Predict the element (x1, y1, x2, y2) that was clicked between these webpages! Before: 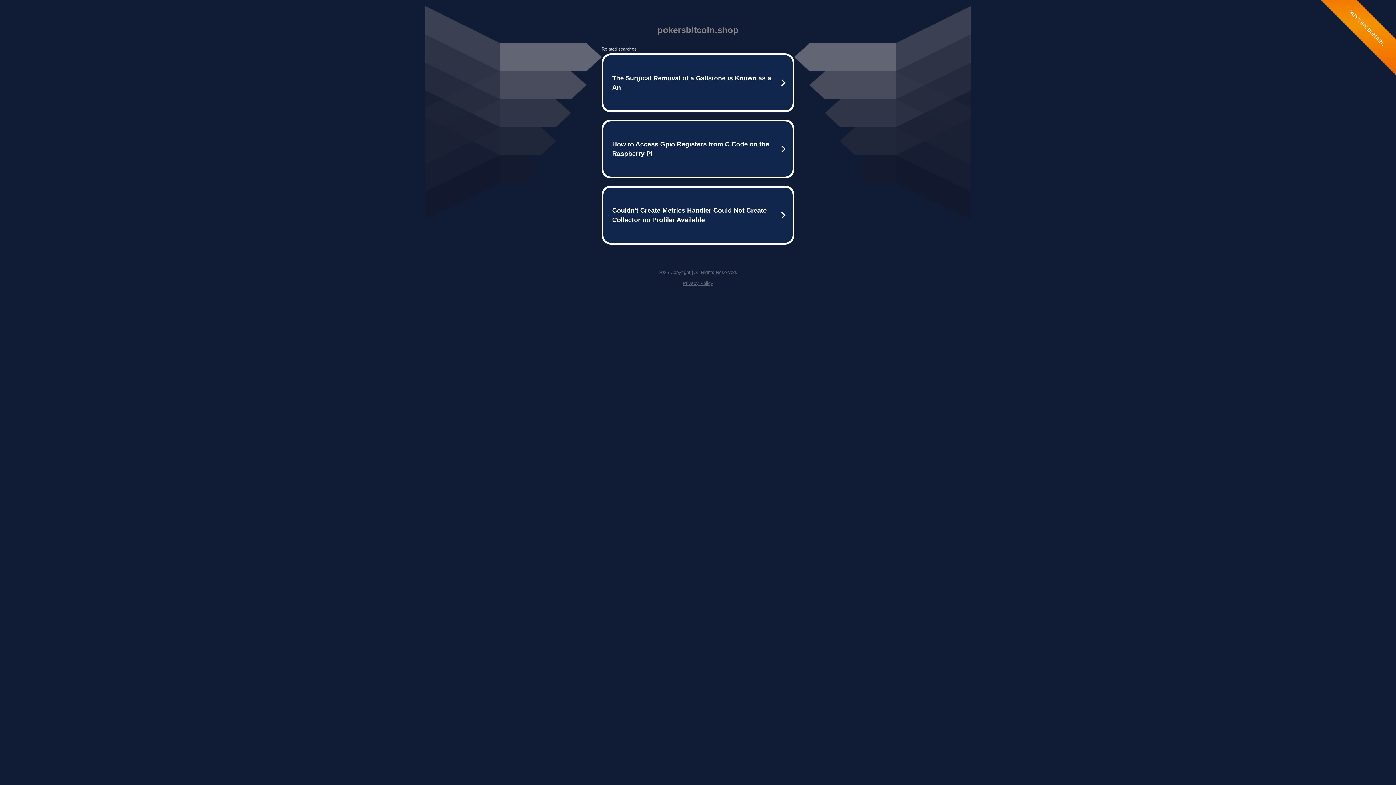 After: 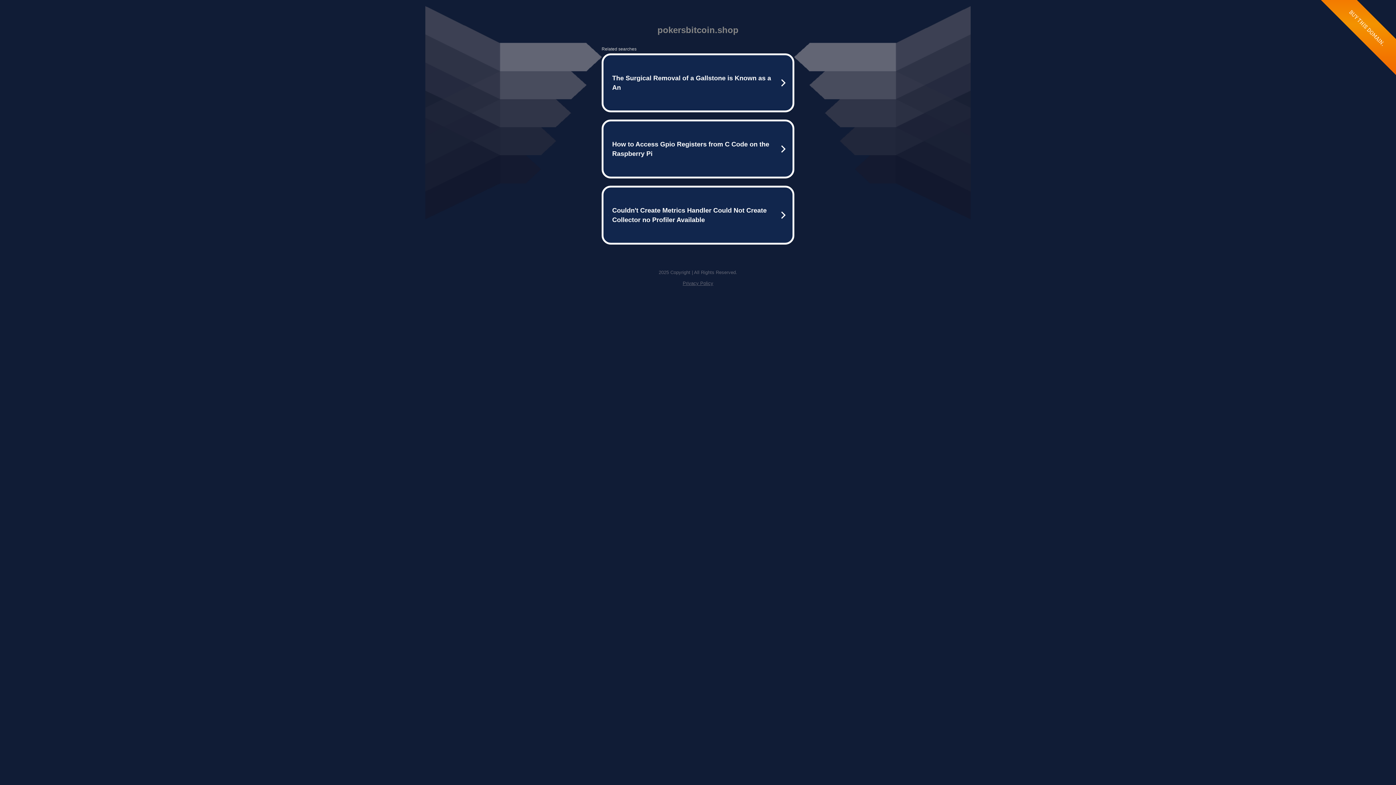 Action: label: Privacy Policy bbox: (682, 280, 713, 286)